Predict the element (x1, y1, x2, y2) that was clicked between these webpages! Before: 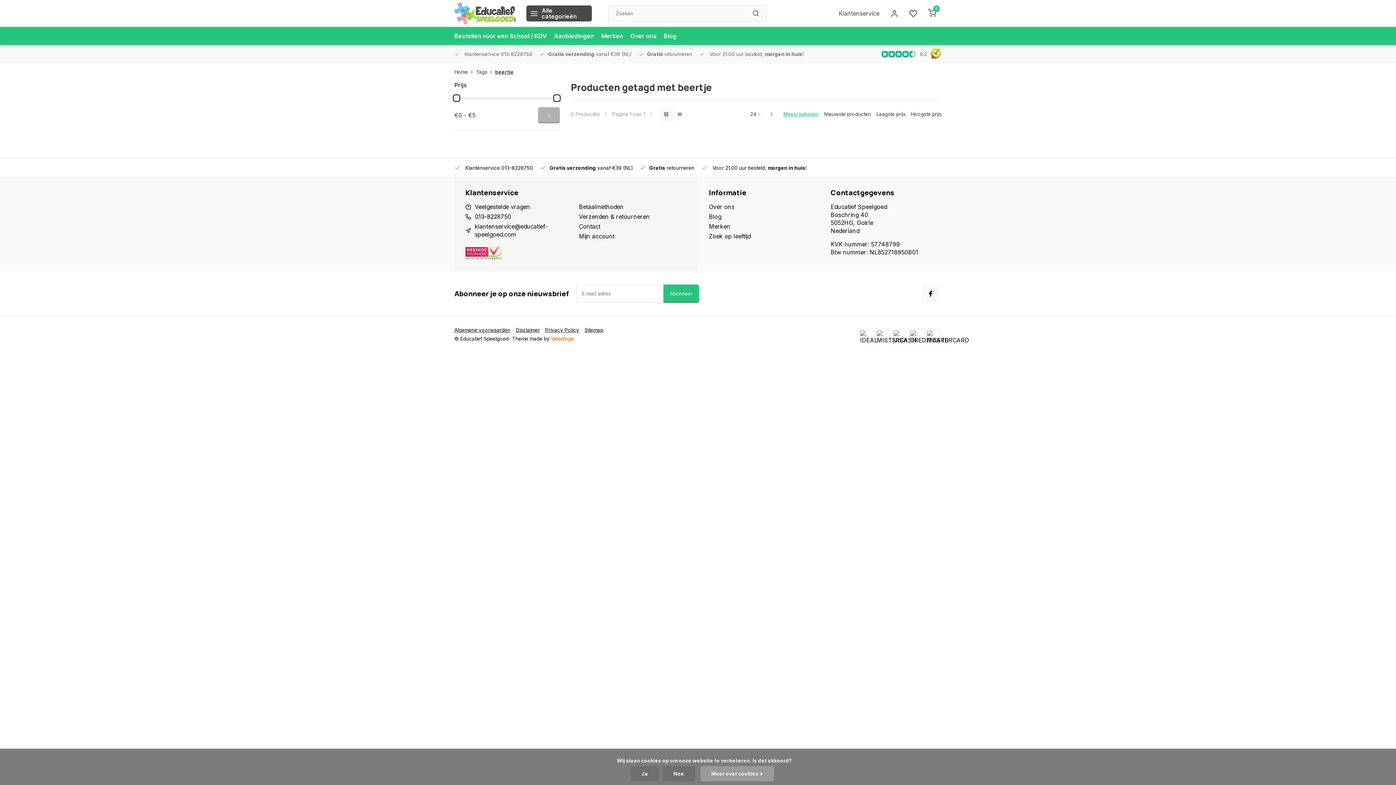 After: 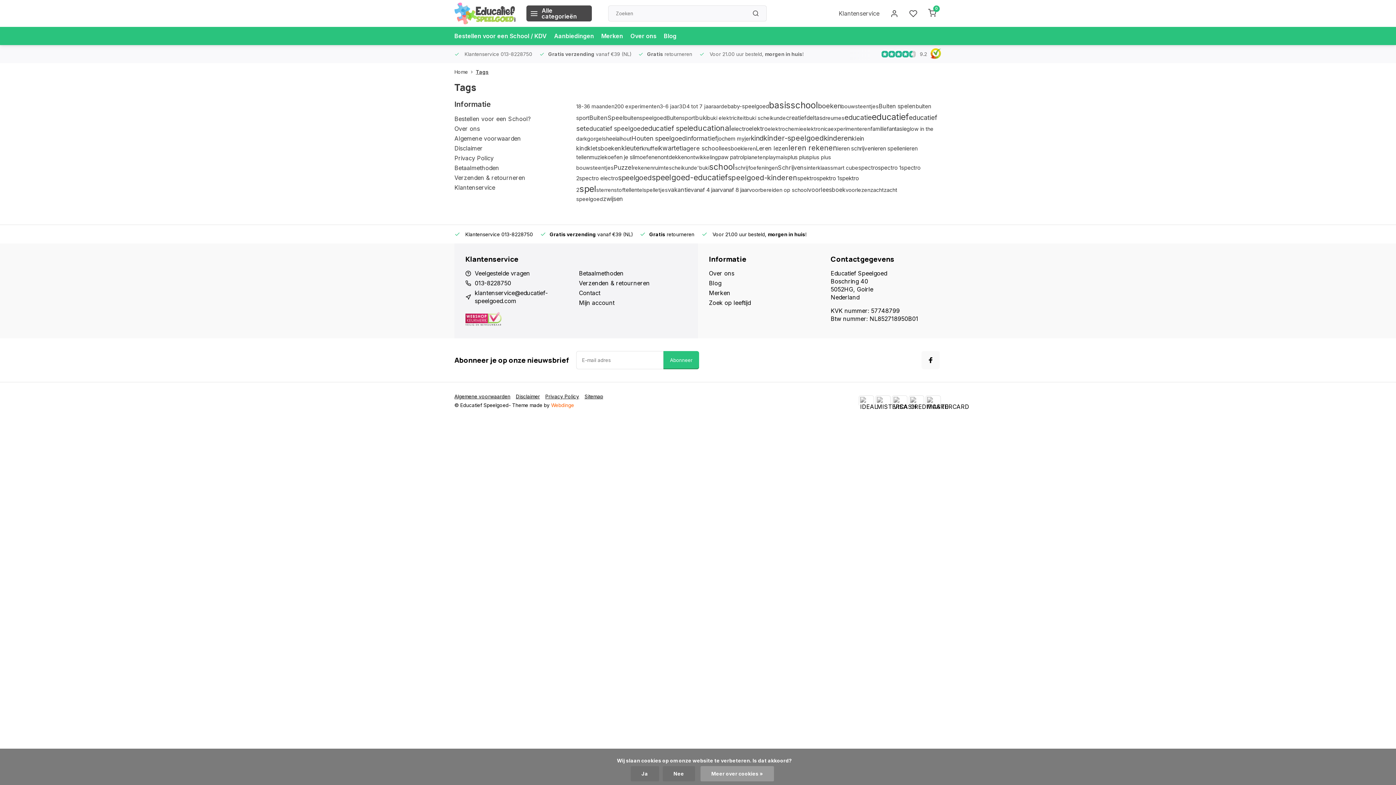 Action: bbox: (476, 68, 495, 75) label: Tags